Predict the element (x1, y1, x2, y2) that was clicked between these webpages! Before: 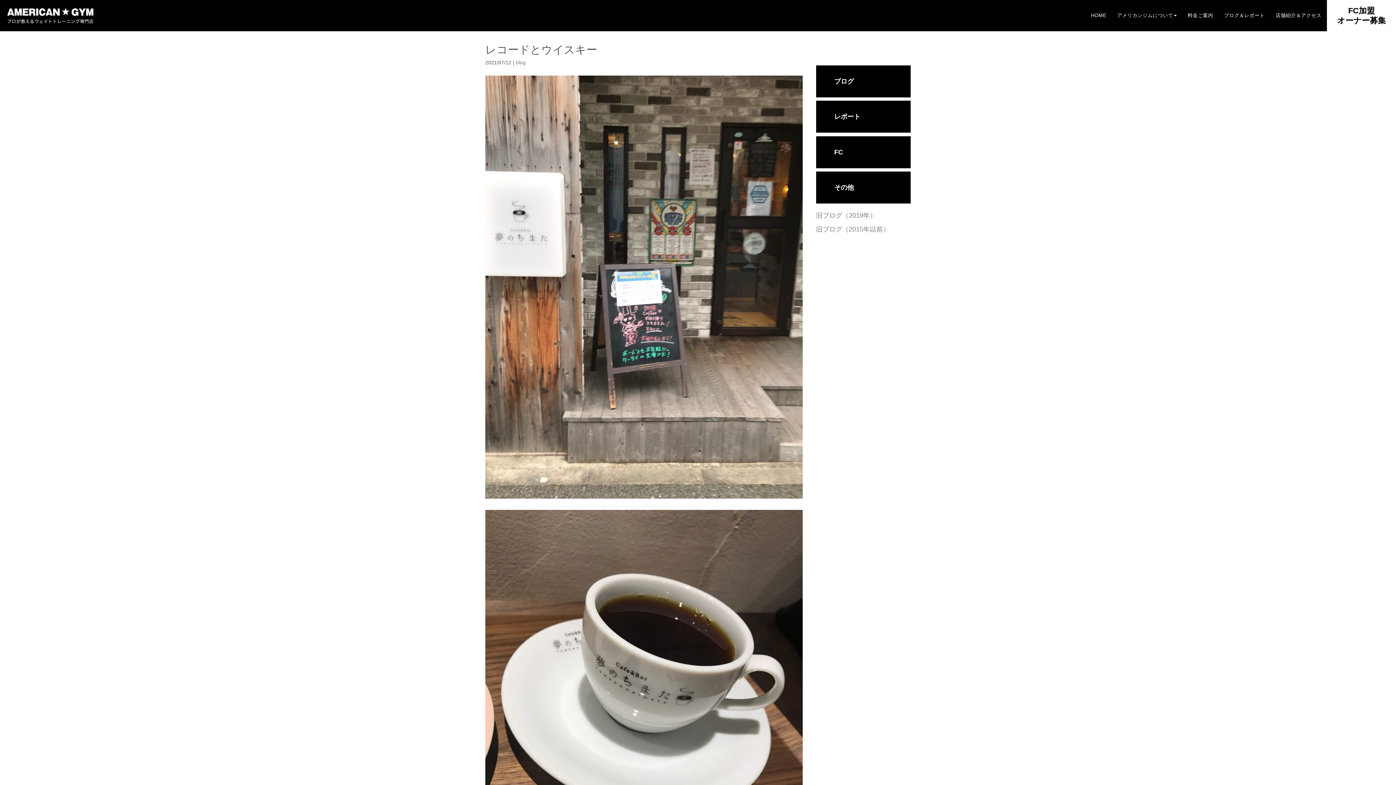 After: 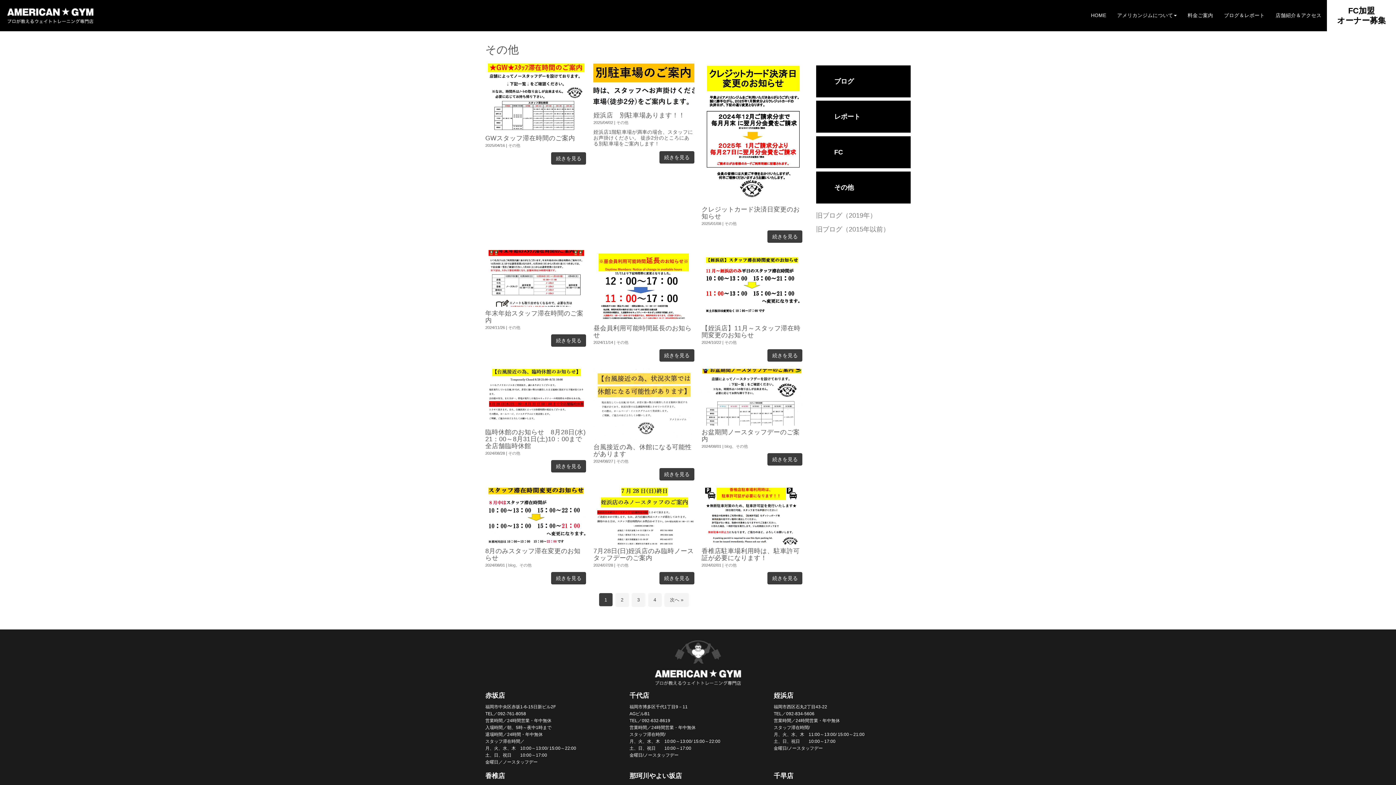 Action: label: その他 bbox: (834, 185, 854, 190)